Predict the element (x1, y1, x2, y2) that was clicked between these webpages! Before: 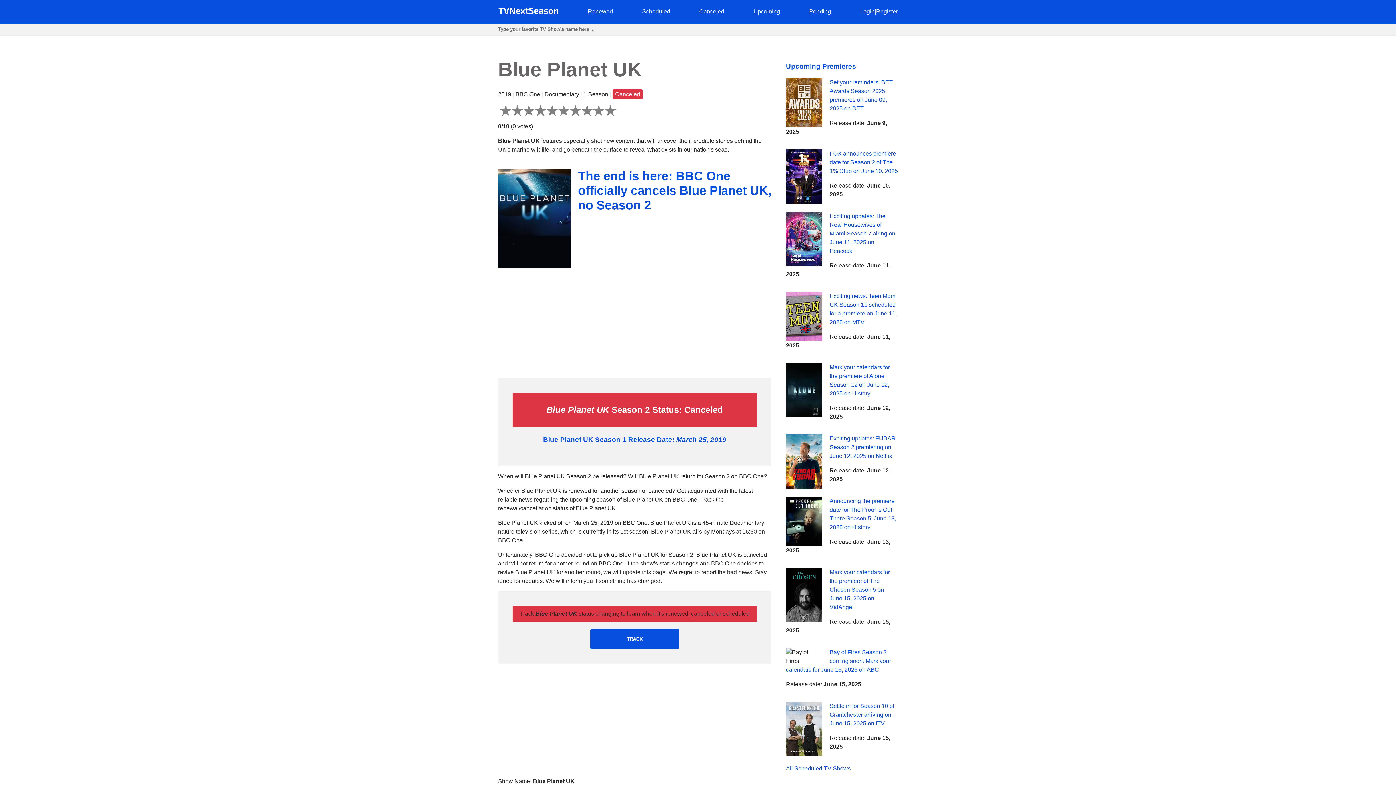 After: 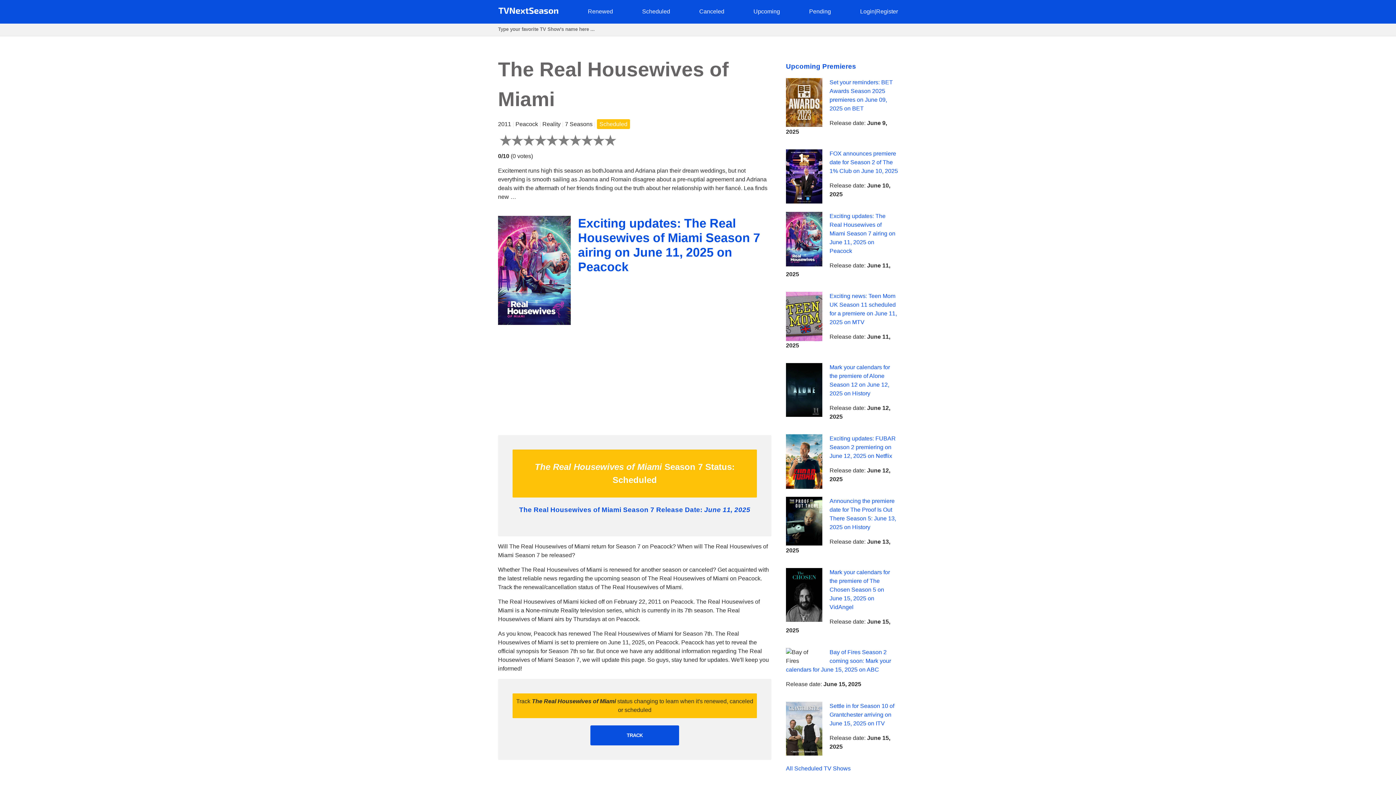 Action: label: Exciting updates: The Real Housewives of Miami Season 7 airing on June 11, 2025 on Peacock bbox: (829, 213, 895, 254)